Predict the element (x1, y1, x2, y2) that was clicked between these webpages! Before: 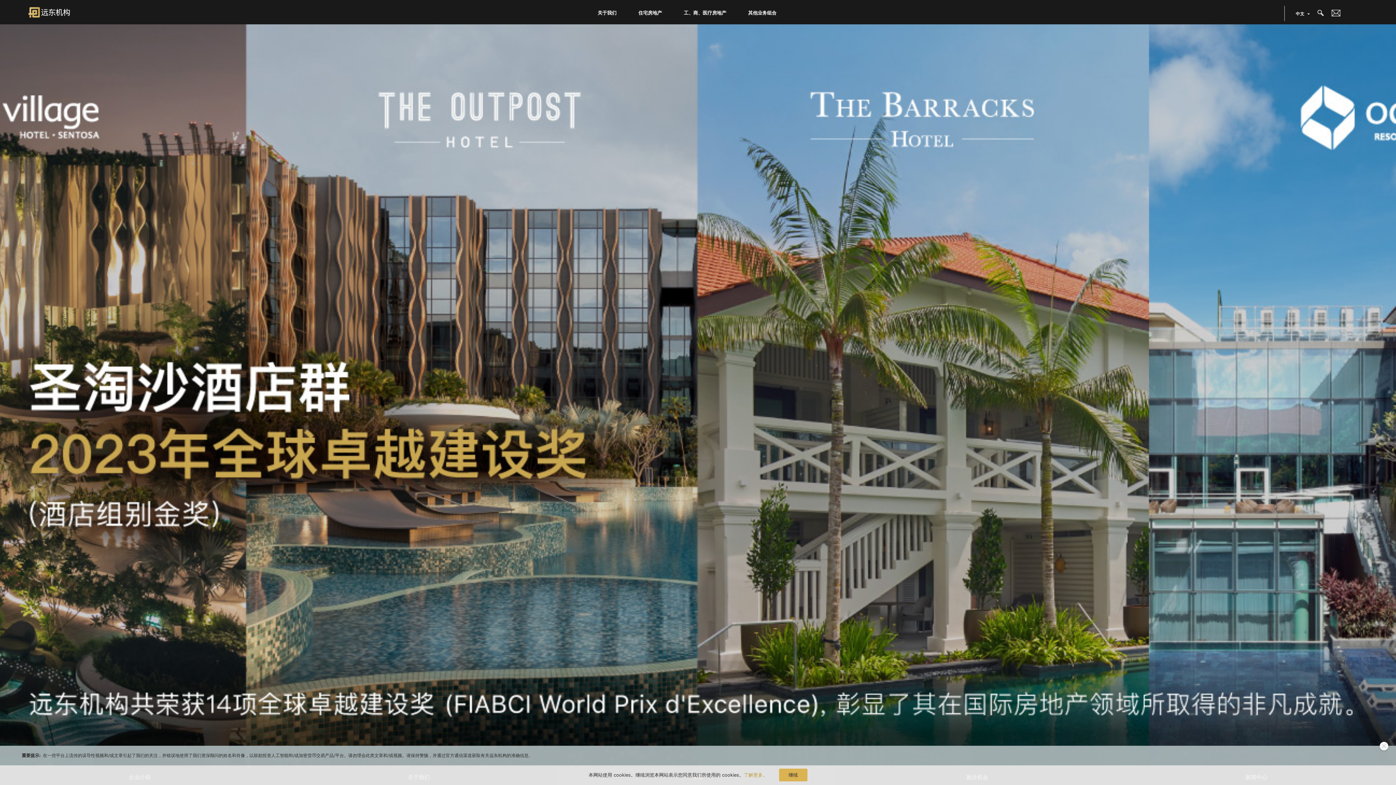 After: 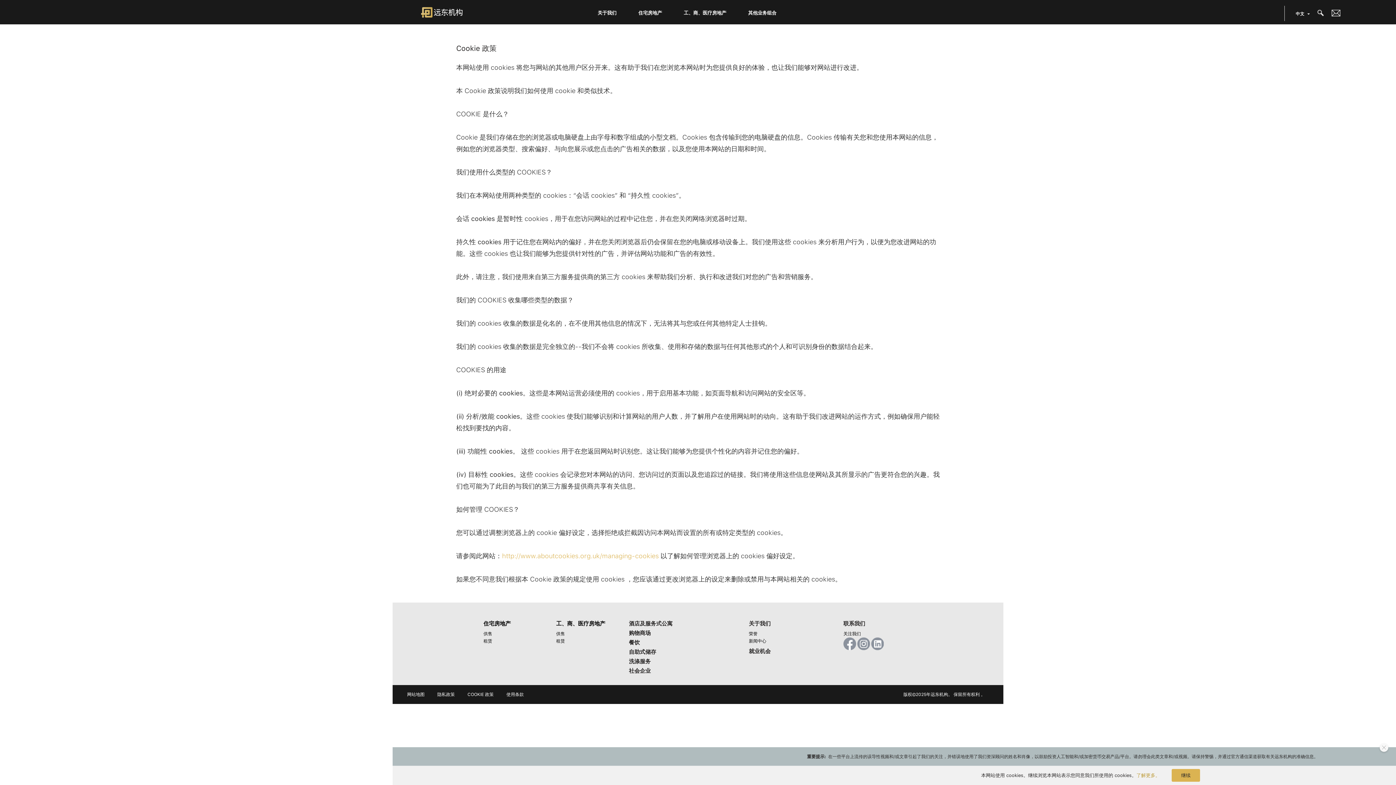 Action: label: 了解更多。 bbox: (744, 772, 767, 778)